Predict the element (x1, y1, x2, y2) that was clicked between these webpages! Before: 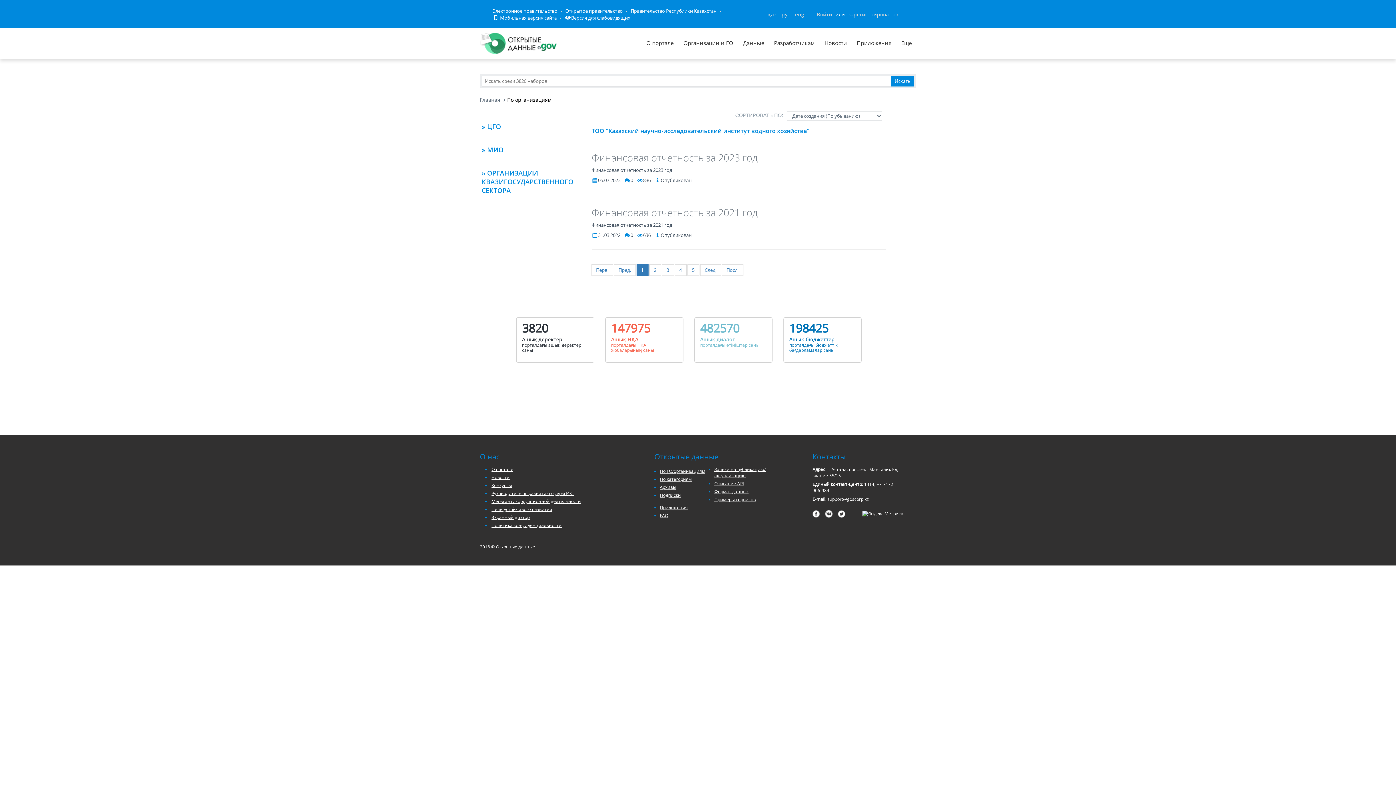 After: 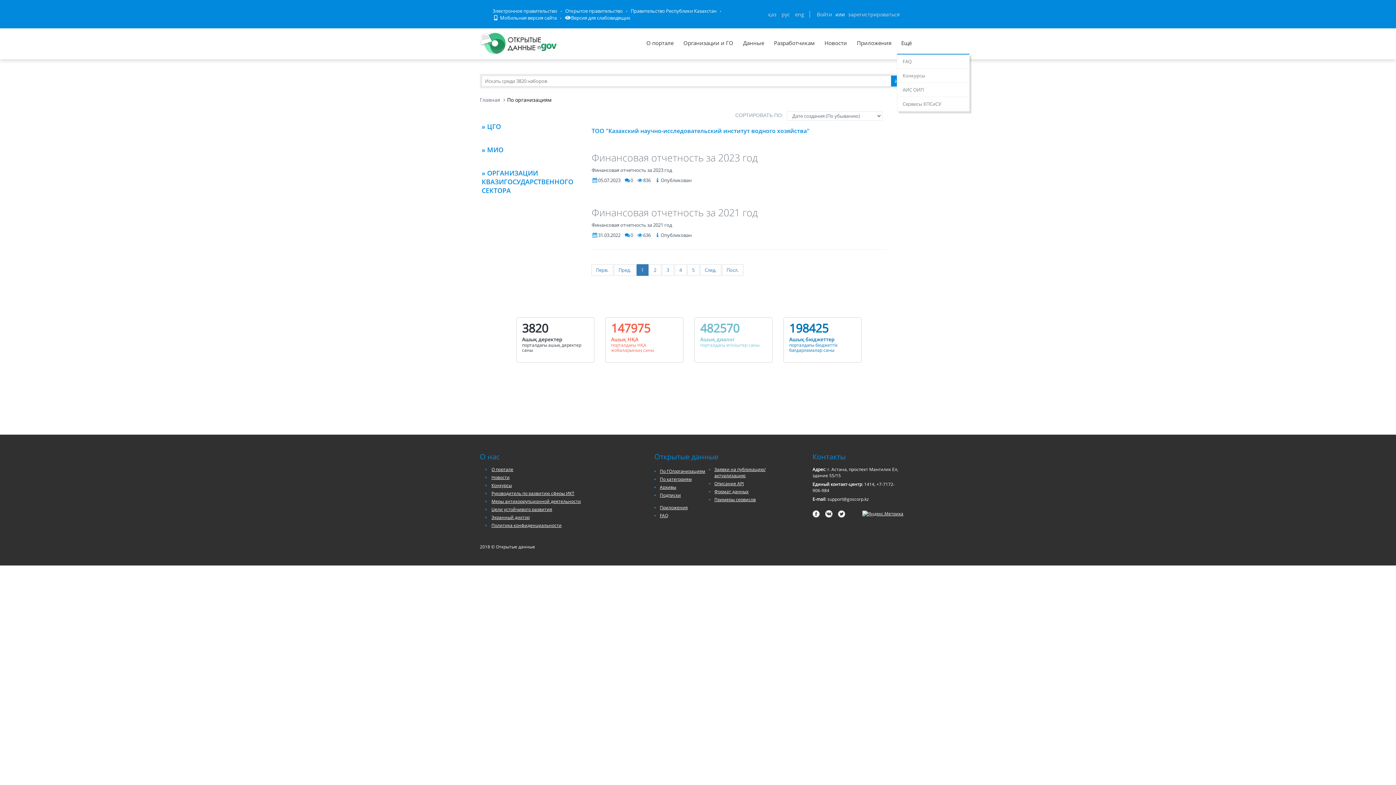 Action: label: Ещё bbox: (897, 28, 916, 57)